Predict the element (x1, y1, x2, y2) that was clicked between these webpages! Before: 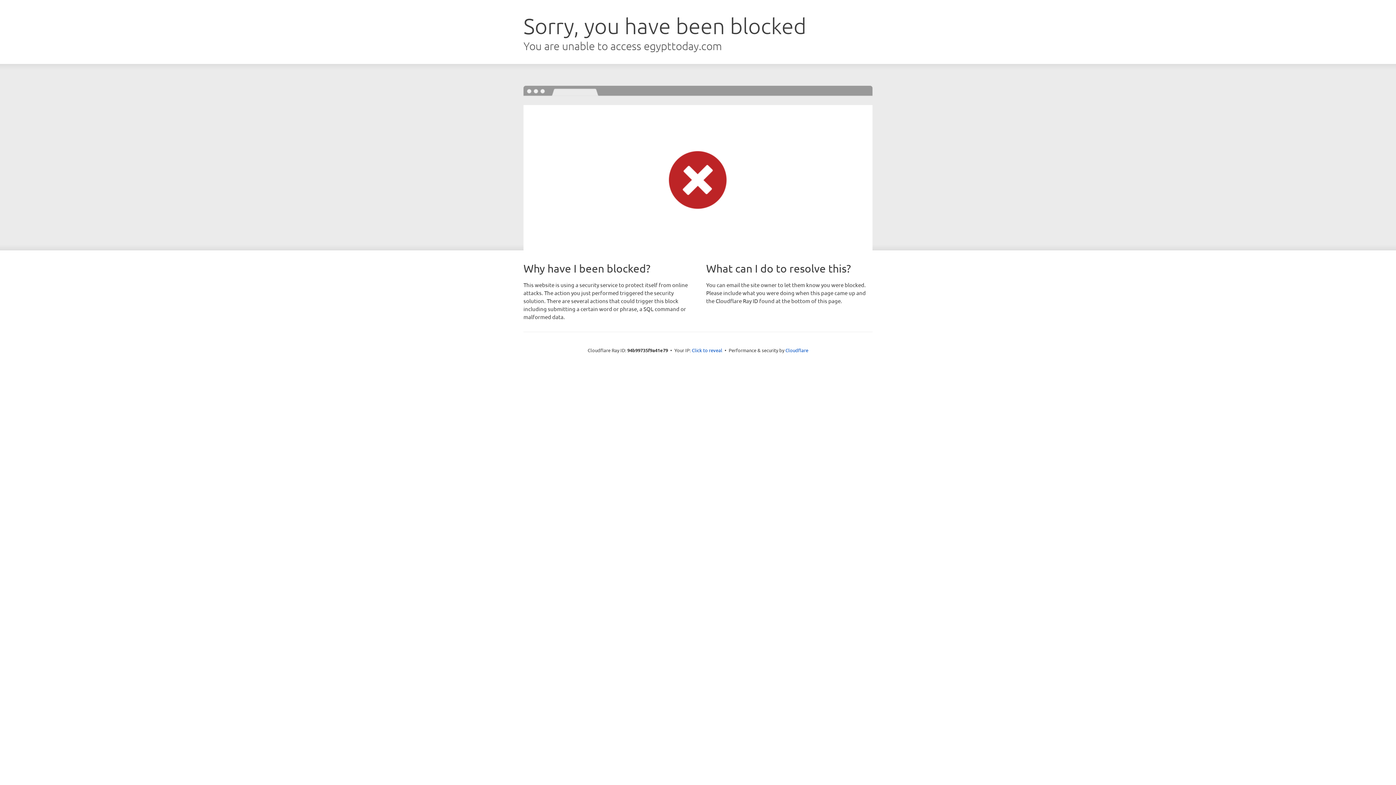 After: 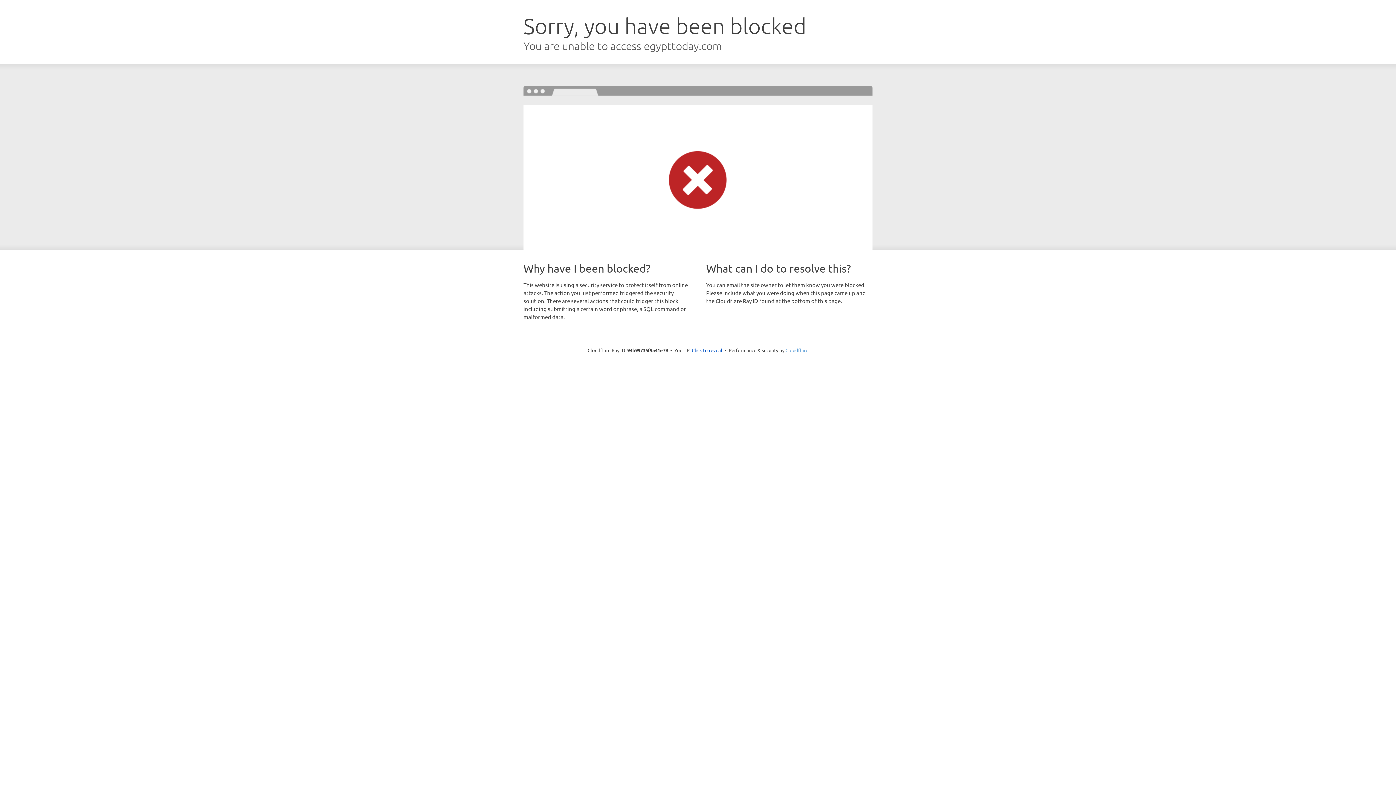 Action: bbox: (785, 347, 808, 353) label: Cloudflare